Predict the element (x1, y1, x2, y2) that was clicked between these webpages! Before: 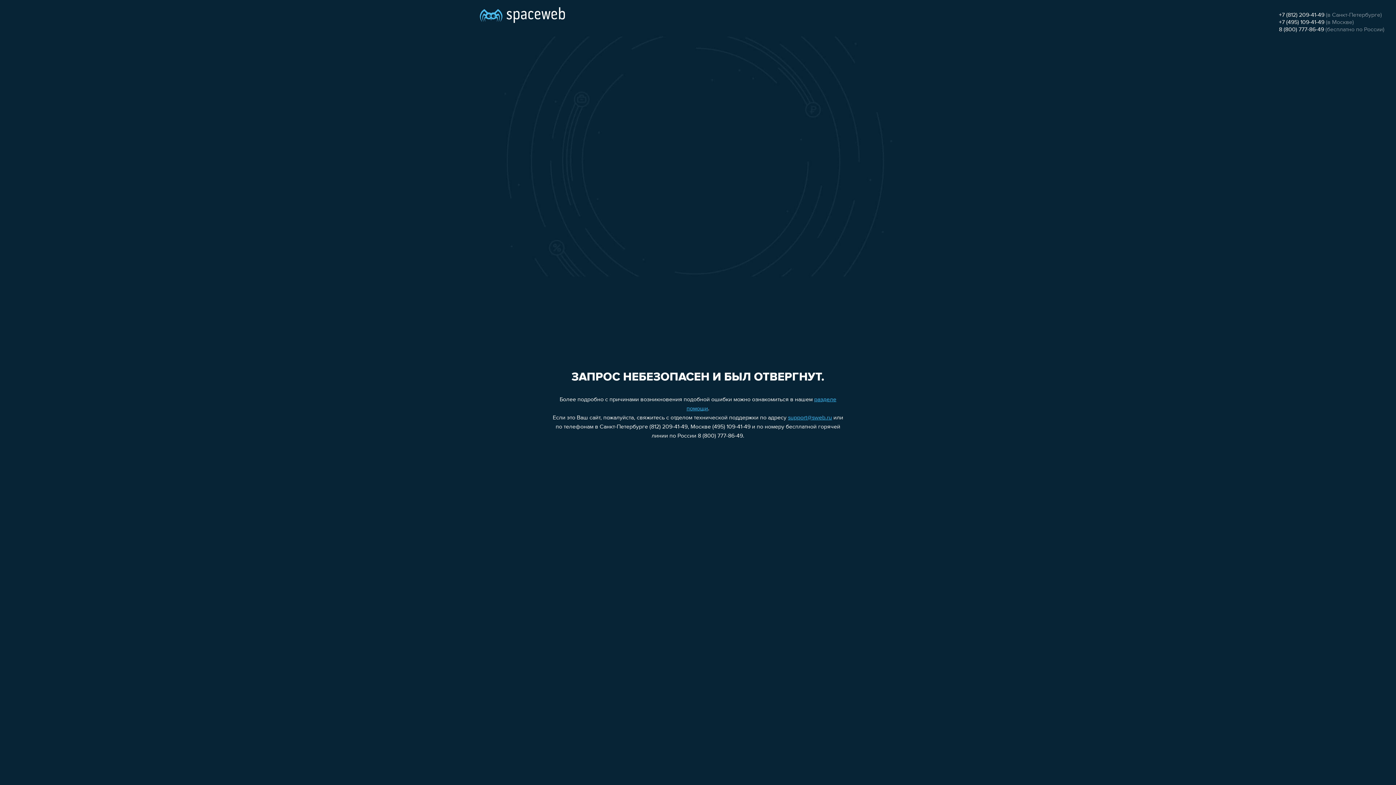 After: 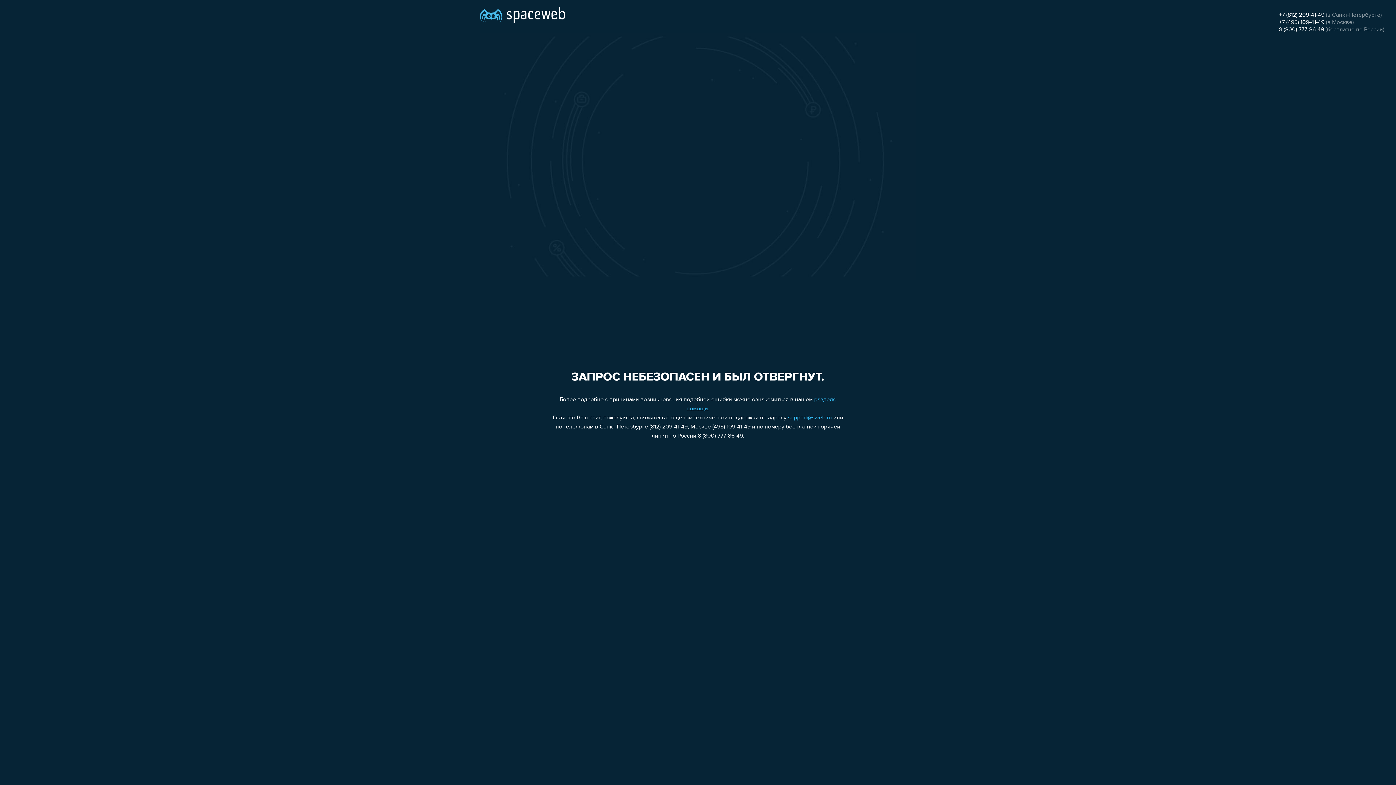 Action: bbox: (1279, 26, 1324, 32) label: 8 (800) 777-86-49